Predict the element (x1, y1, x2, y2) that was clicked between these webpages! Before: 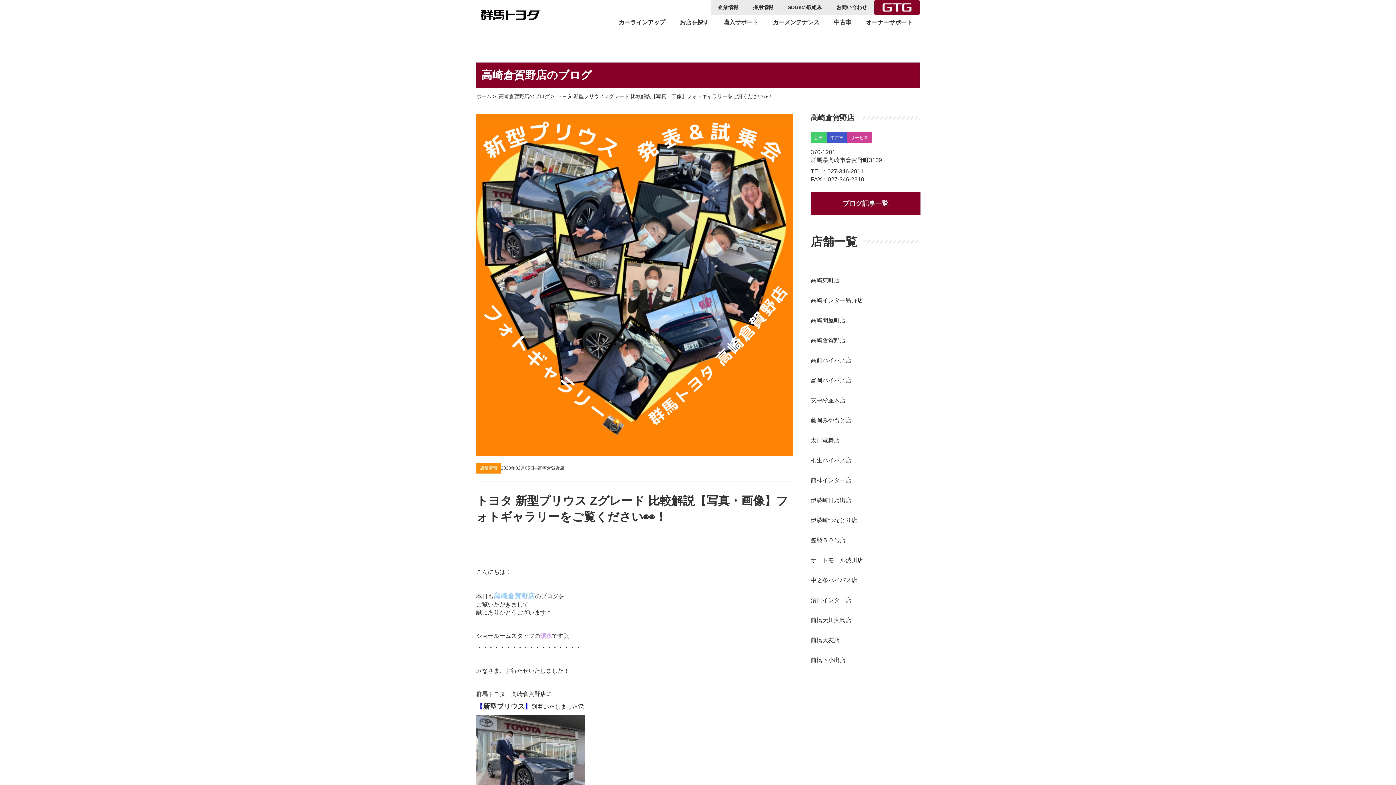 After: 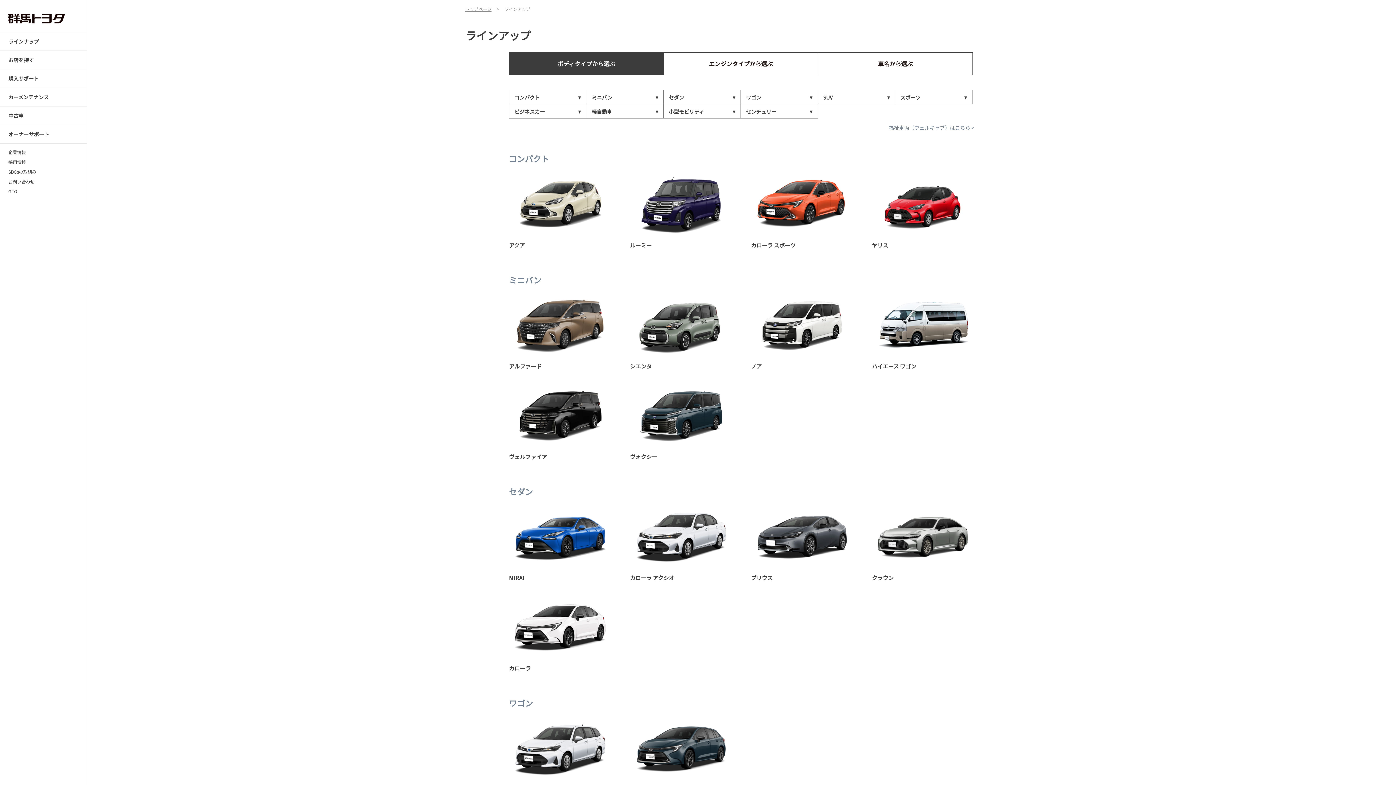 Action: bbox: (611, 14, 672, 30) label: カーラインアップ